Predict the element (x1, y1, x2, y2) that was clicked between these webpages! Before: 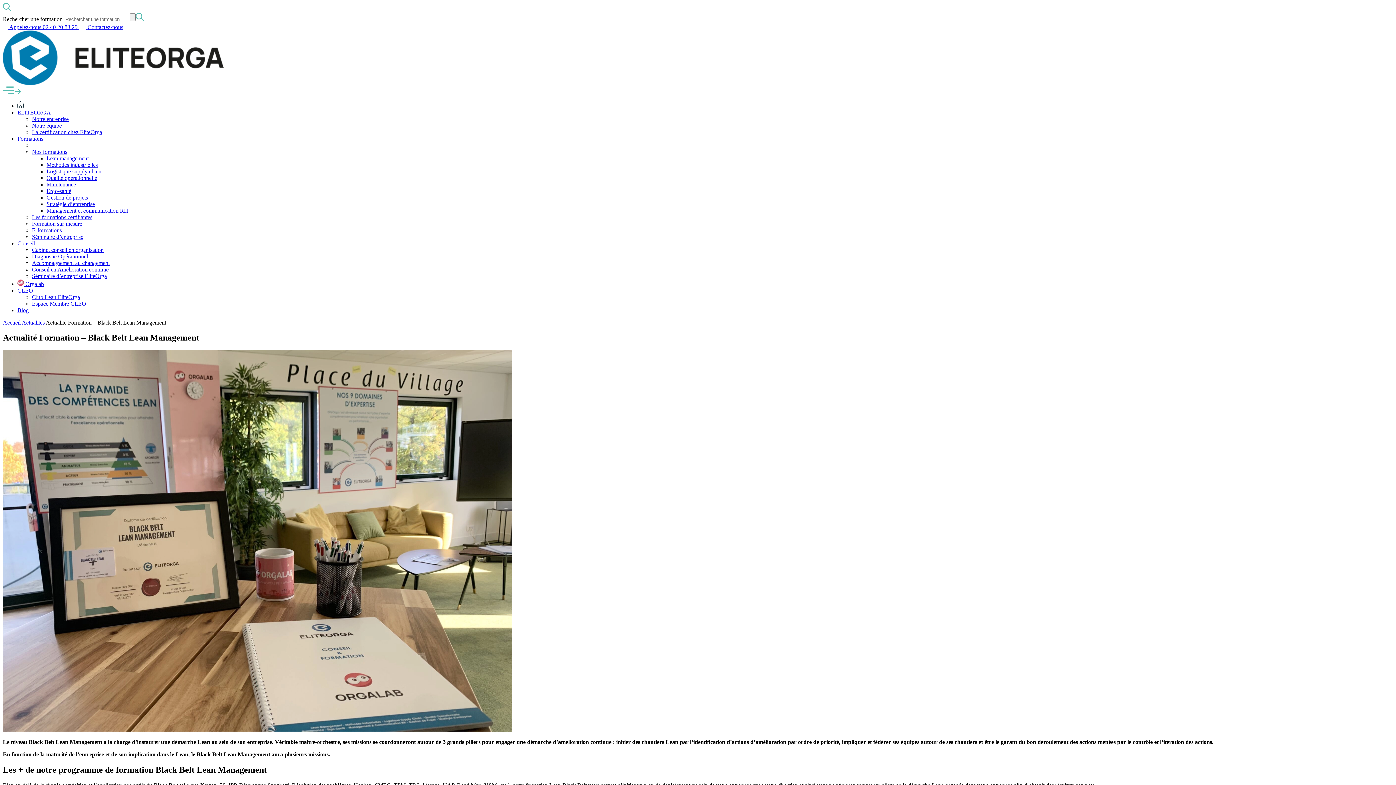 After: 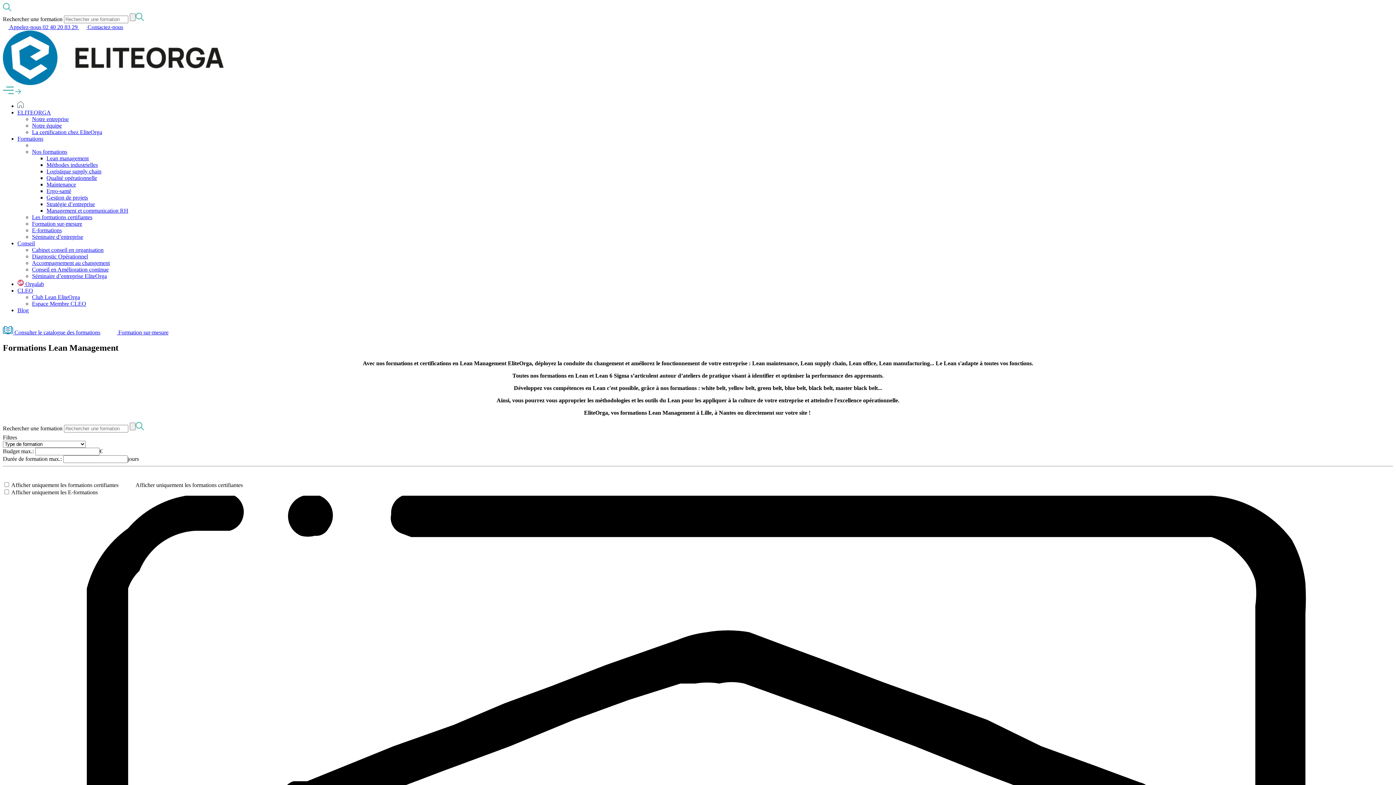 Action: bbox: (46, 155, 88, 161) label: Lean management